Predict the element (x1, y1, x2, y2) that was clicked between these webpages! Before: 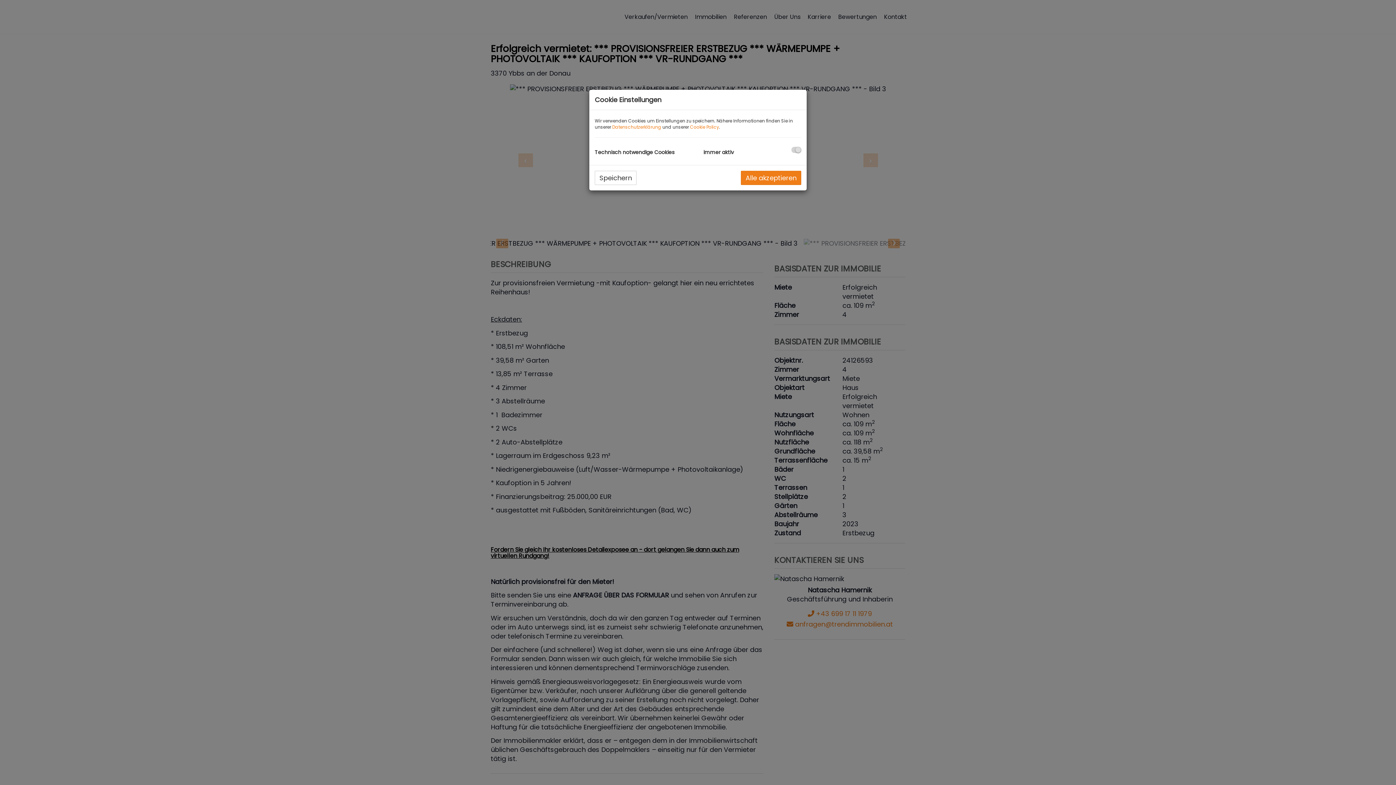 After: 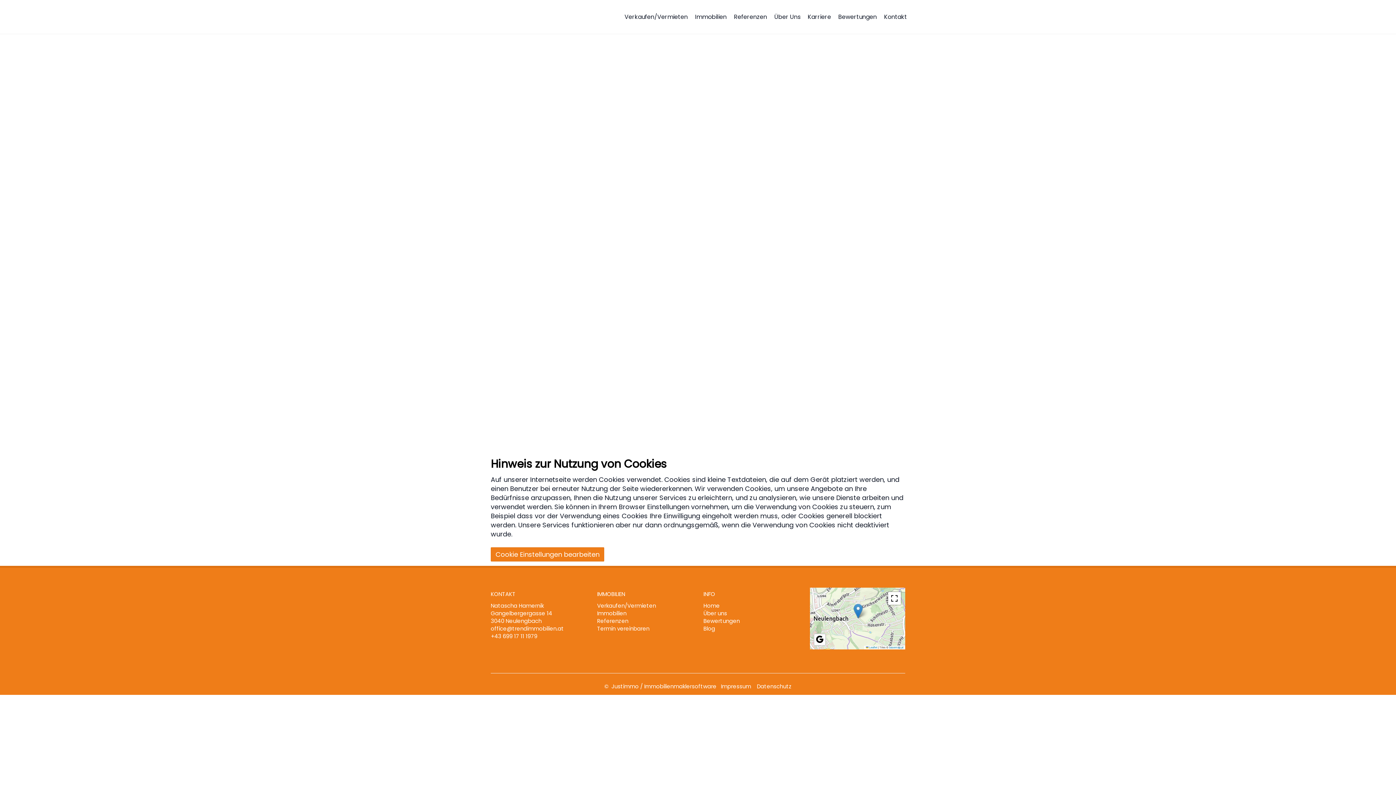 Action: label: Cookie Policy bbox: (690, 124, 719, 130)